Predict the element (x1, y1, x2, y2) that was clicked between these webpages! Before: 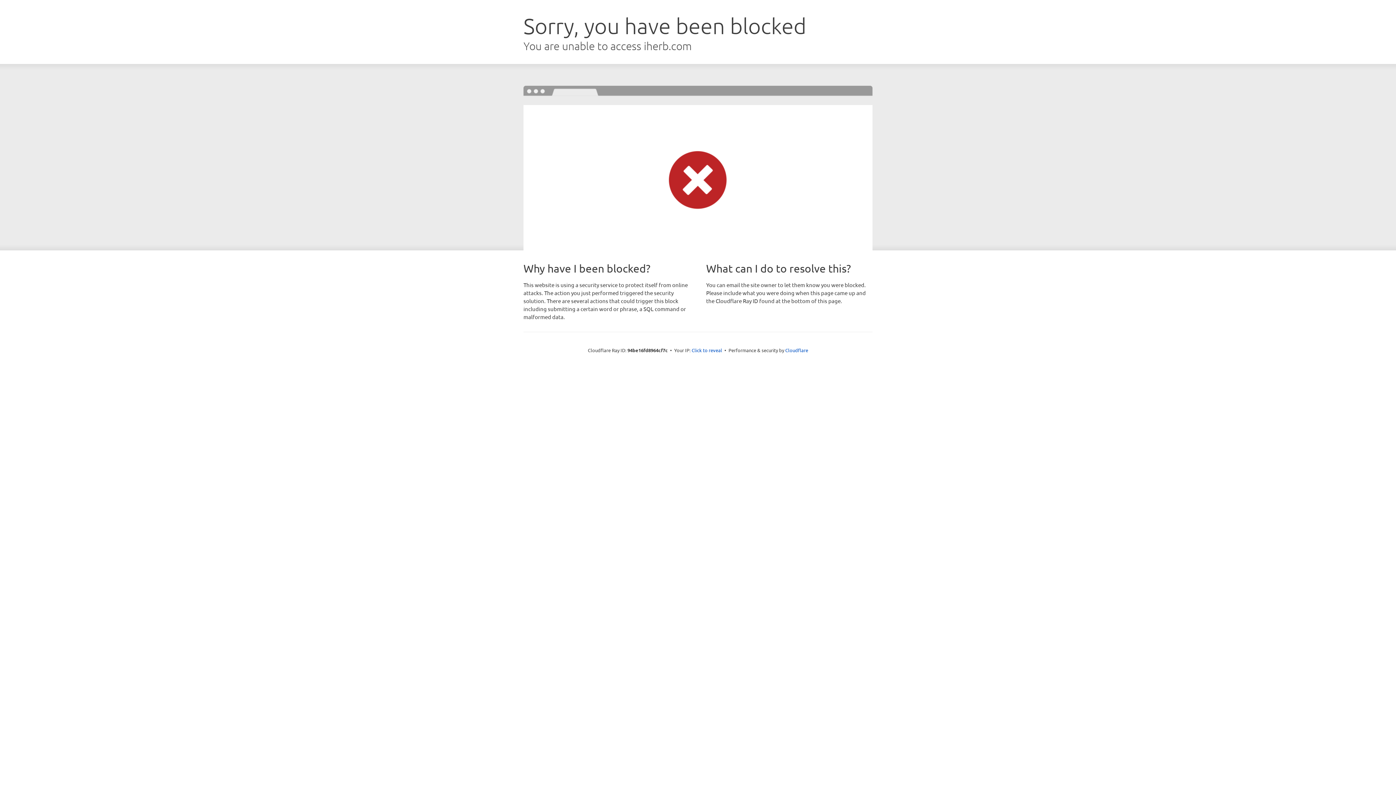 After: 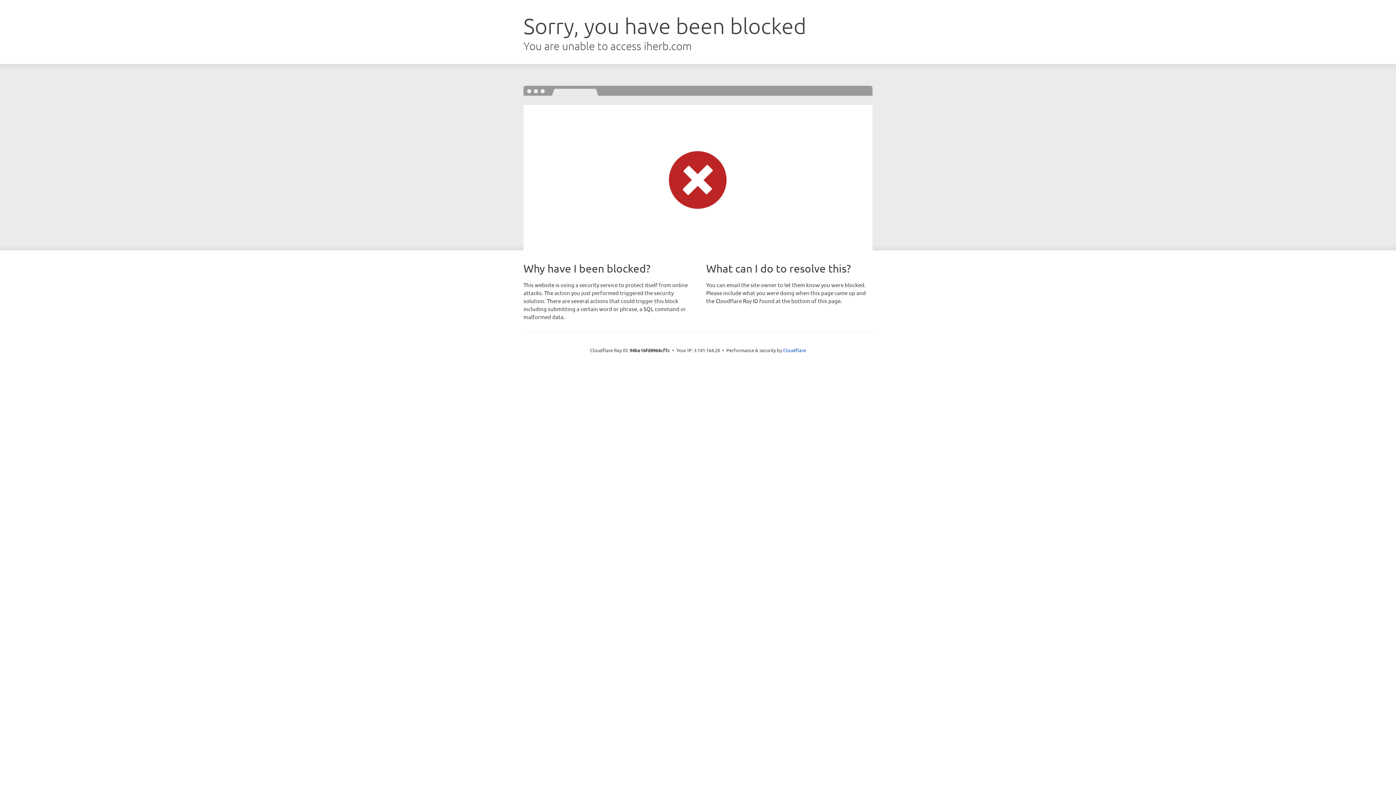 Action: bbox: (691, 346, 722, 353) label: Click to reveal